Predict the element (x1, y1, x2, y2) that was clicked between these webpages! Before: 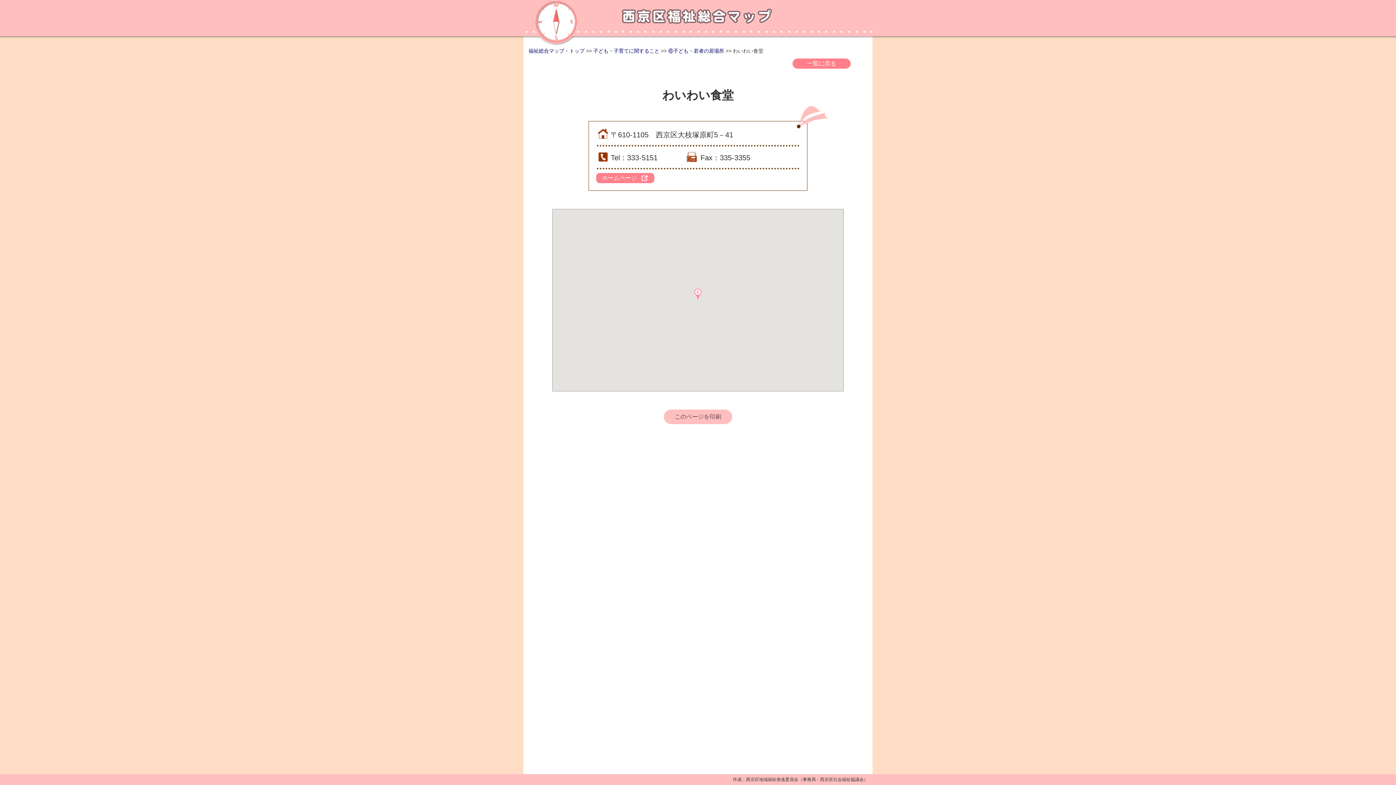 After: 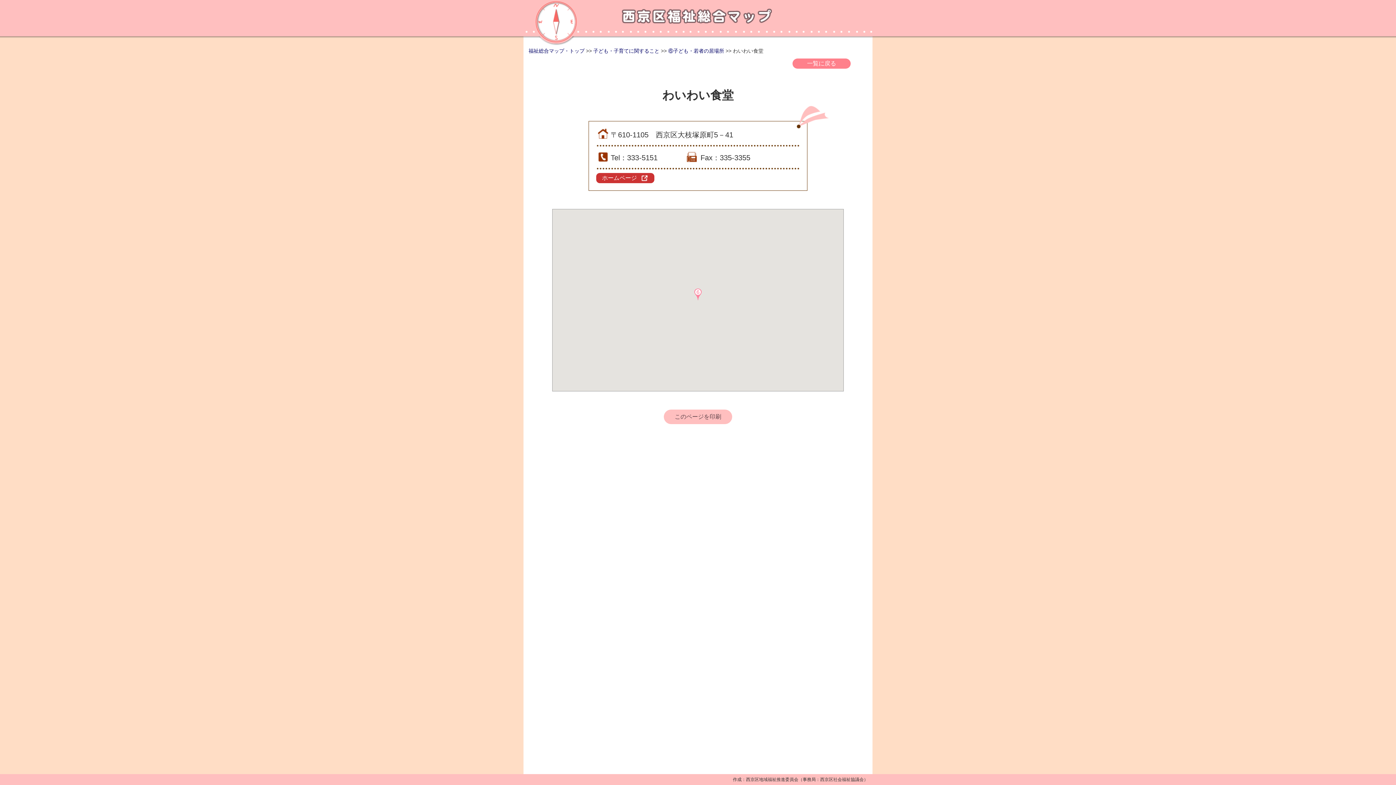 Action: label: ホームページ bbox: (596, 173, 654, 183)